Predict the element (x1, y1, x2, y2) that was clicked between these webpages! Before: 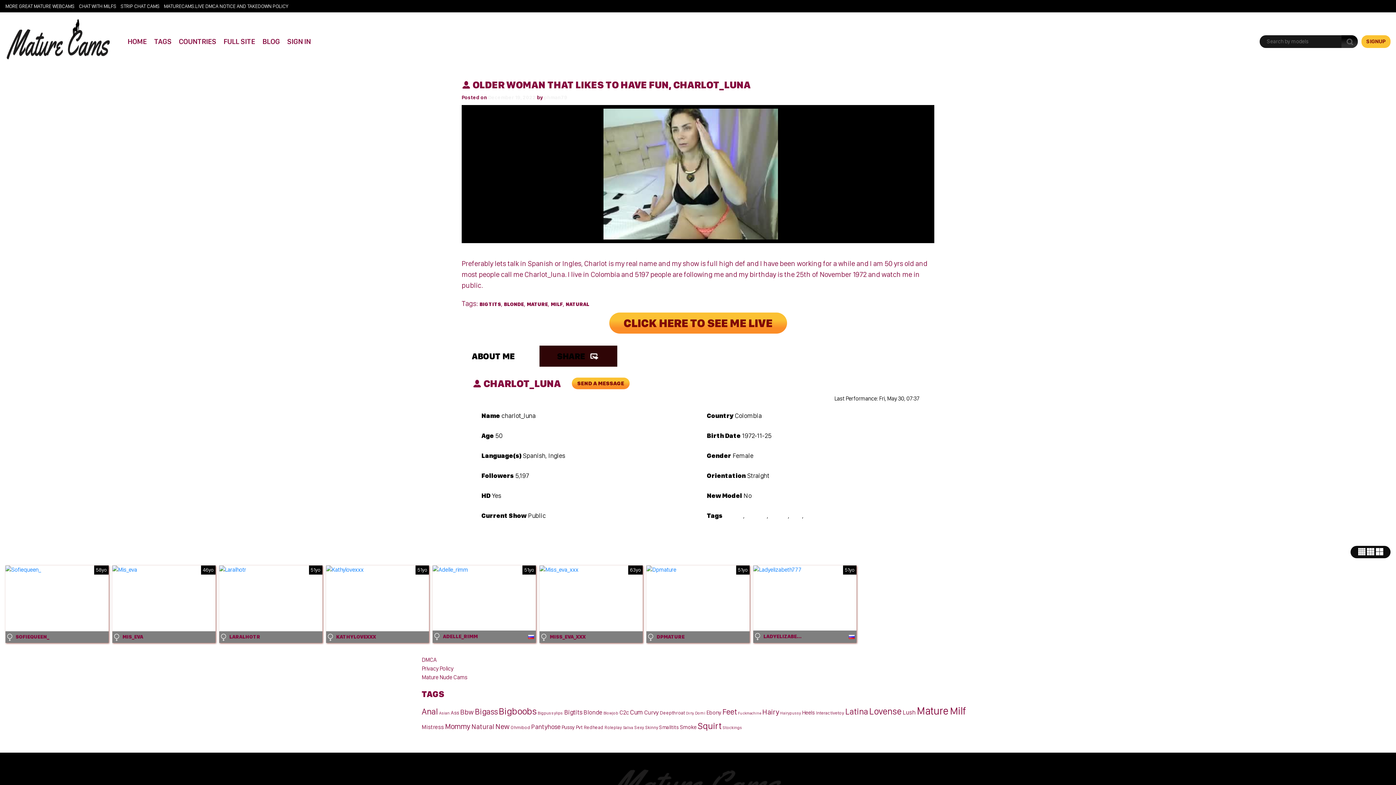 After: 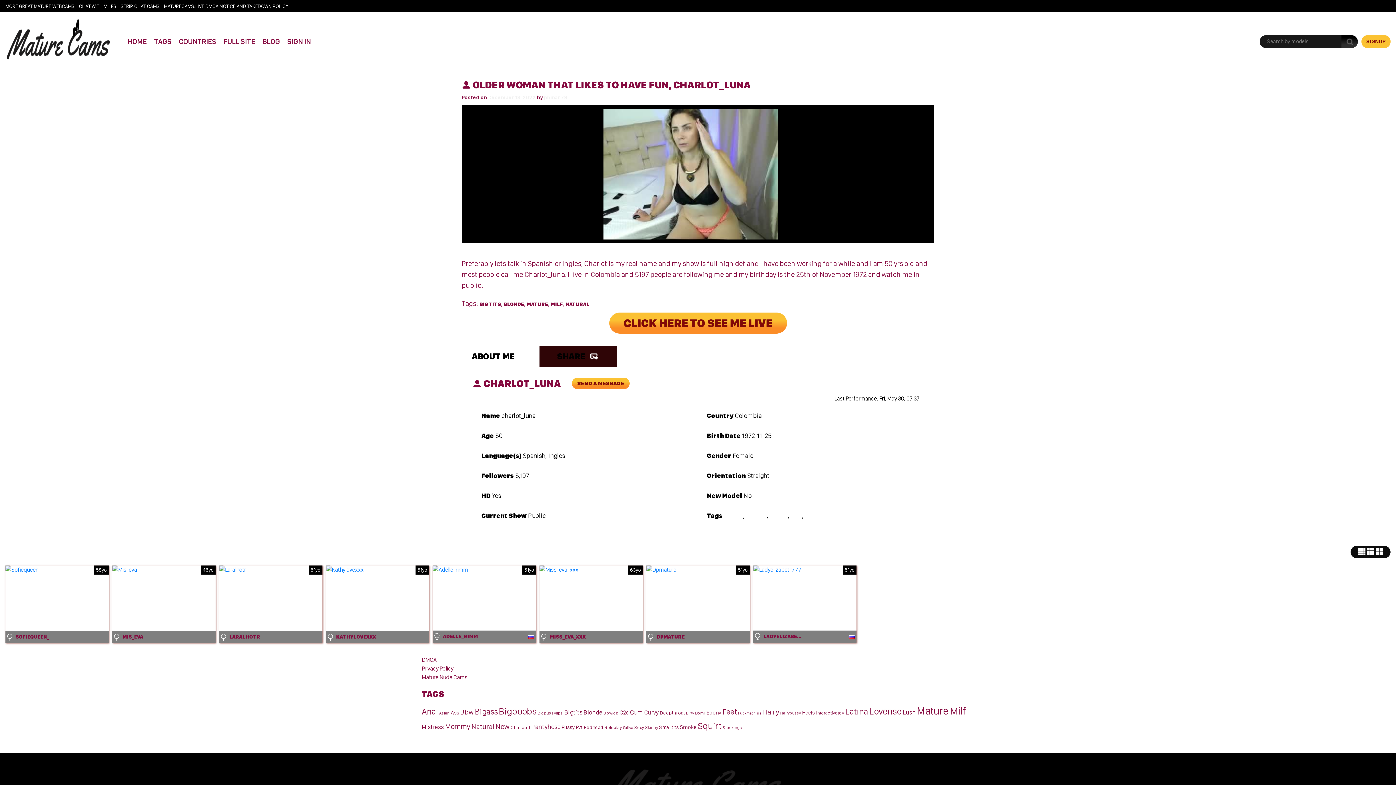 Action: bbox: (1376, 546, 1383, 556)